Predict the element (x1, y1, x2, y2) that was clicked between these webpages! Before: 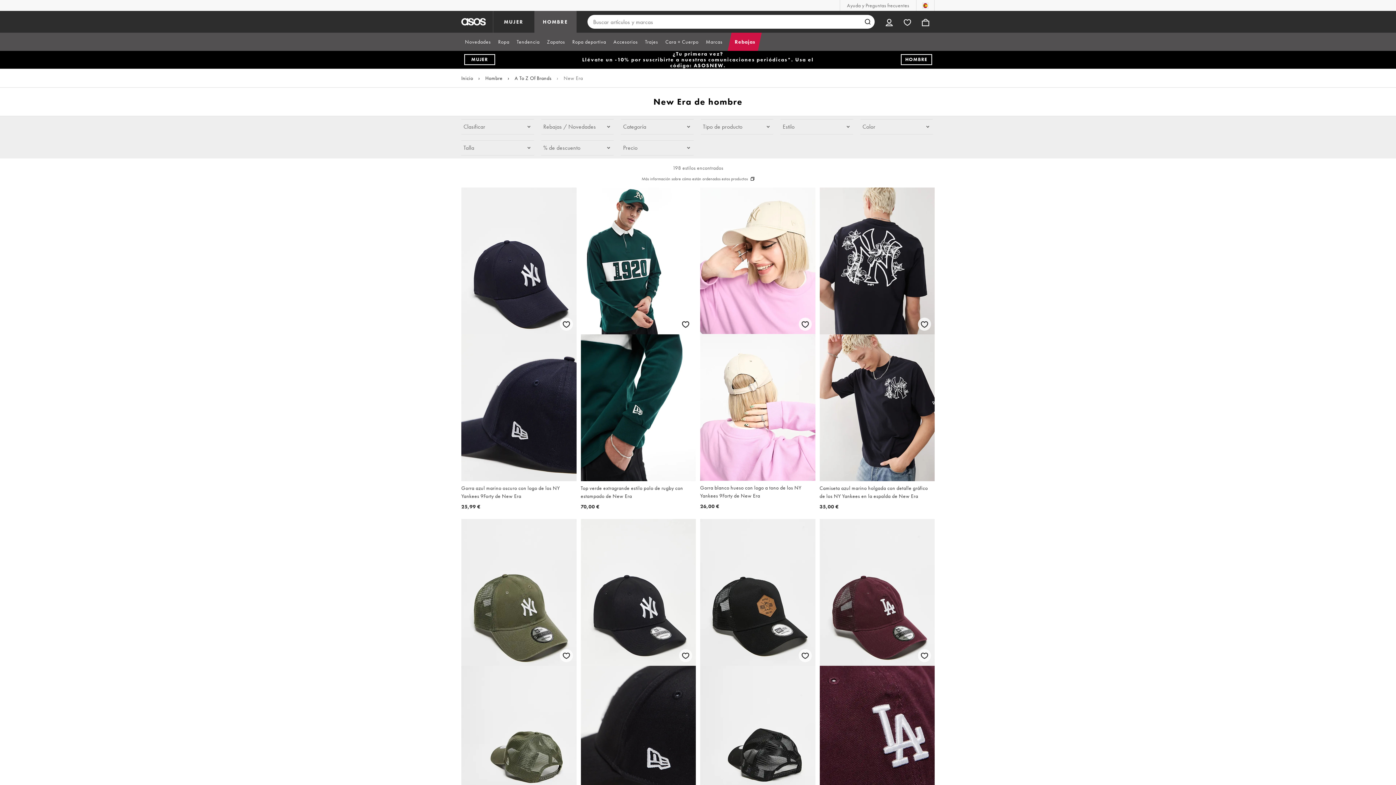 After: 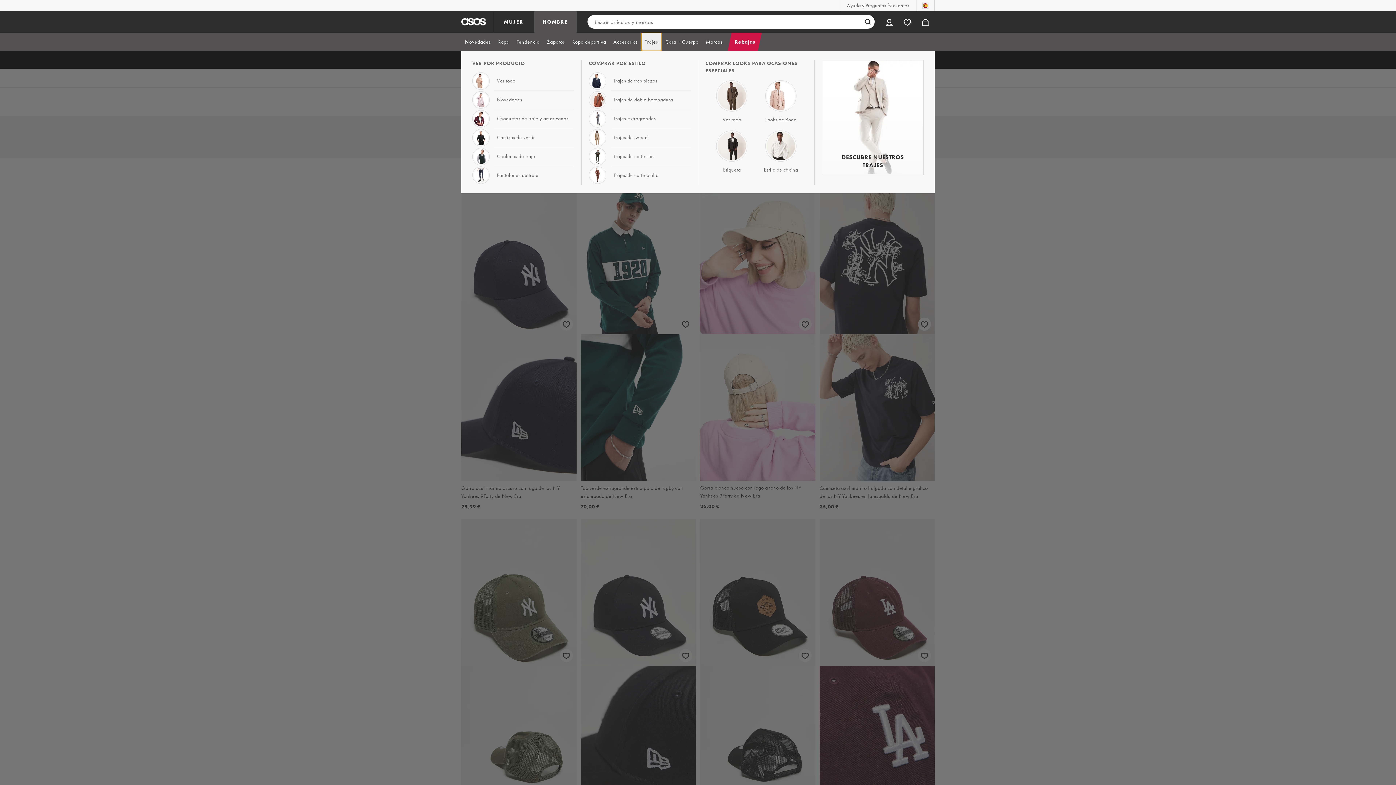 Action: bbox: (641, 32, 661, 50) label: Trajes